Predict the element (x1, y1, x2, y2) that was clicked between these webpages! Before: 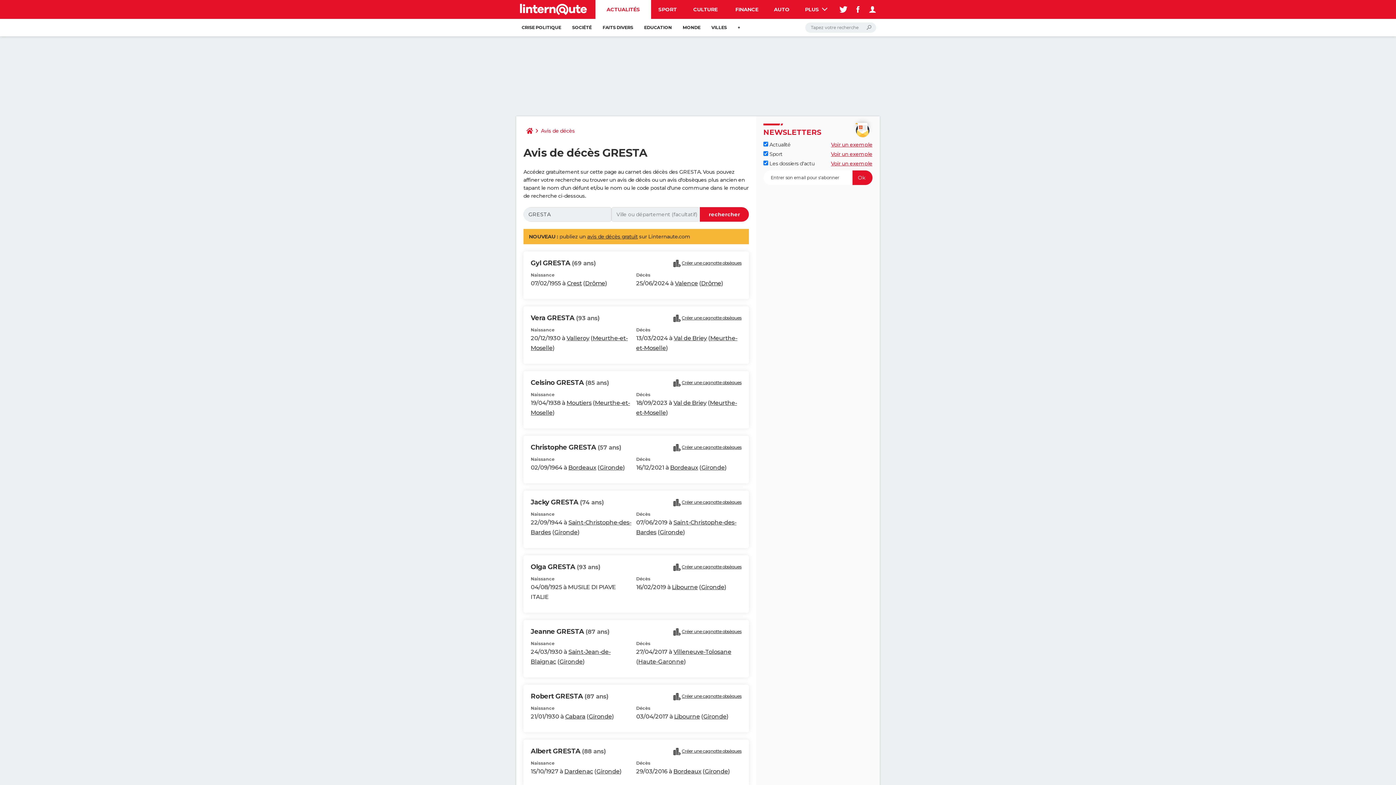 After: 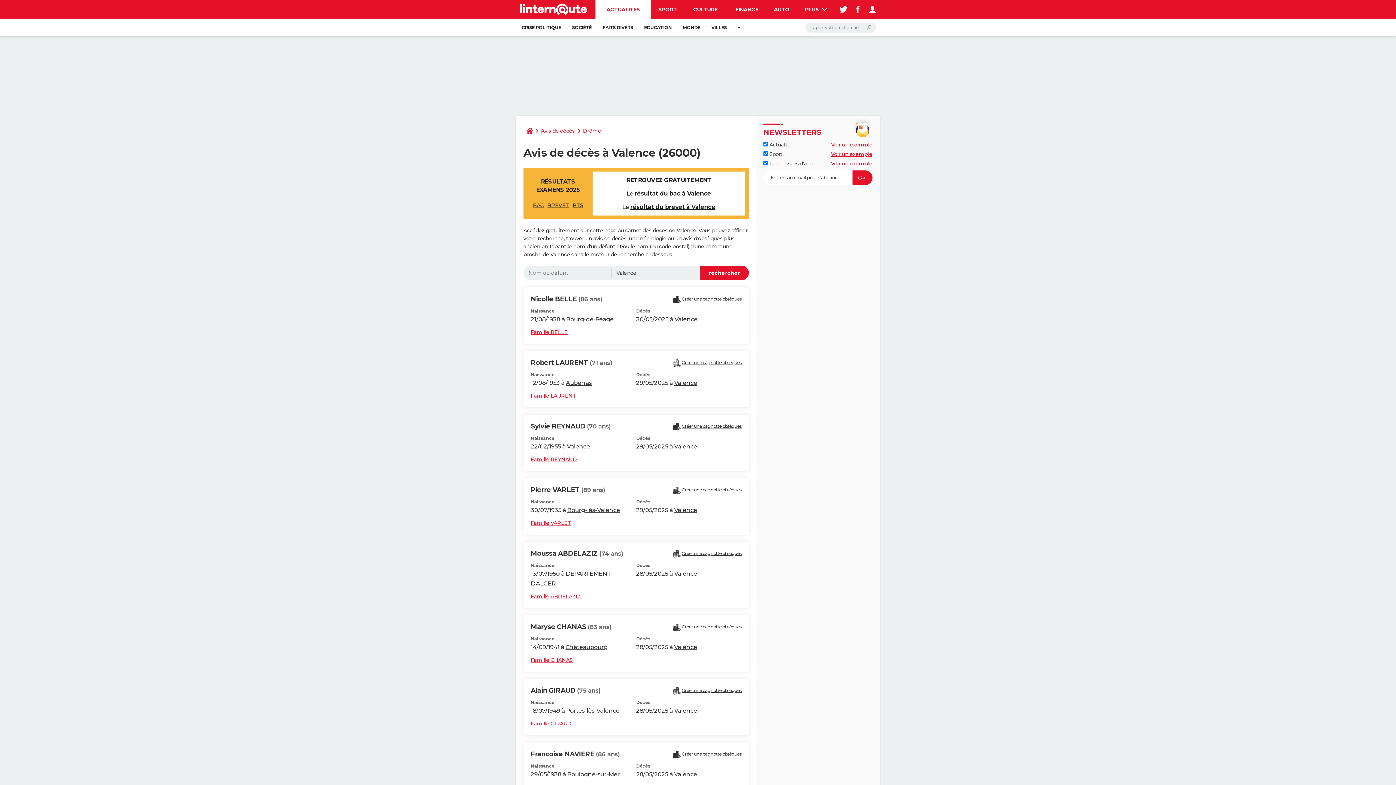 Action: bbox: (675, 280, 698, 286) label: Valence